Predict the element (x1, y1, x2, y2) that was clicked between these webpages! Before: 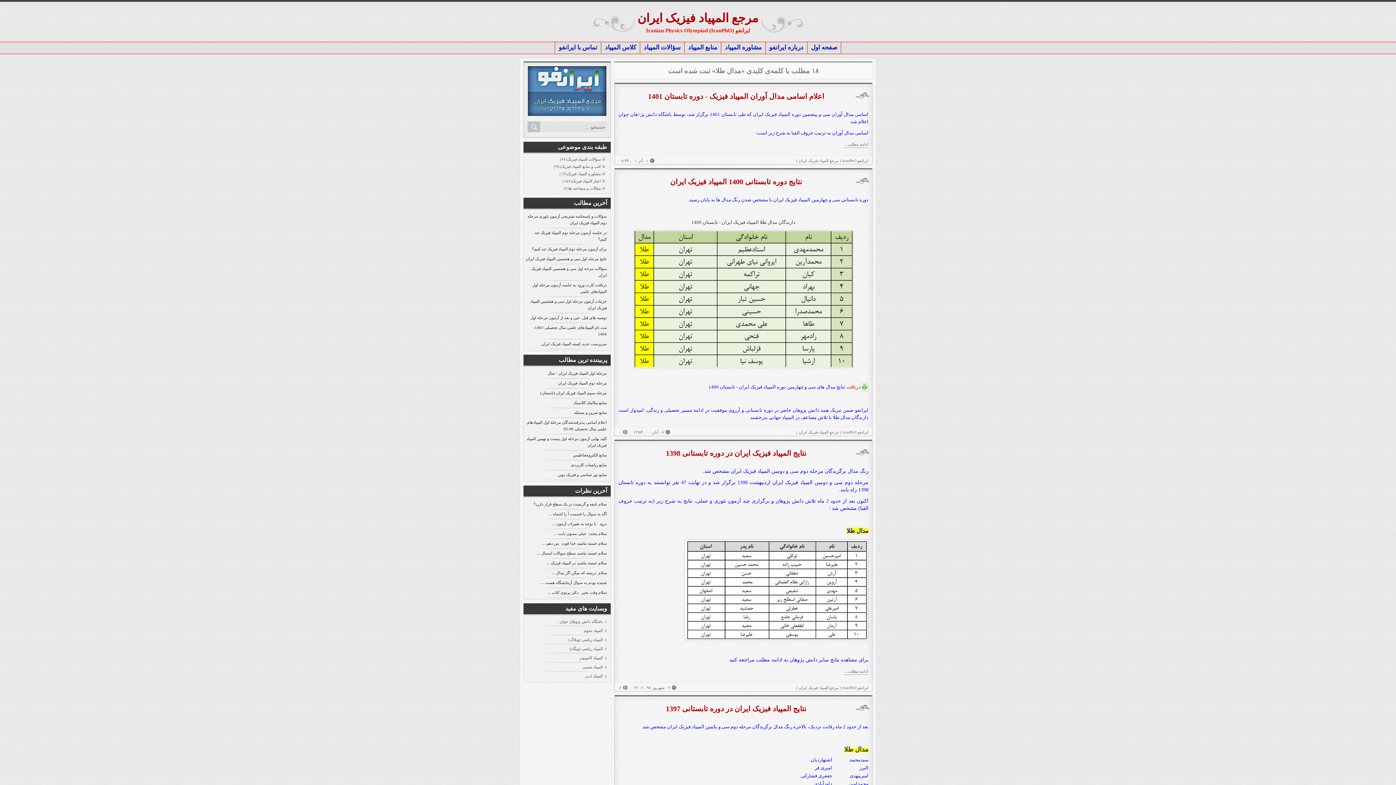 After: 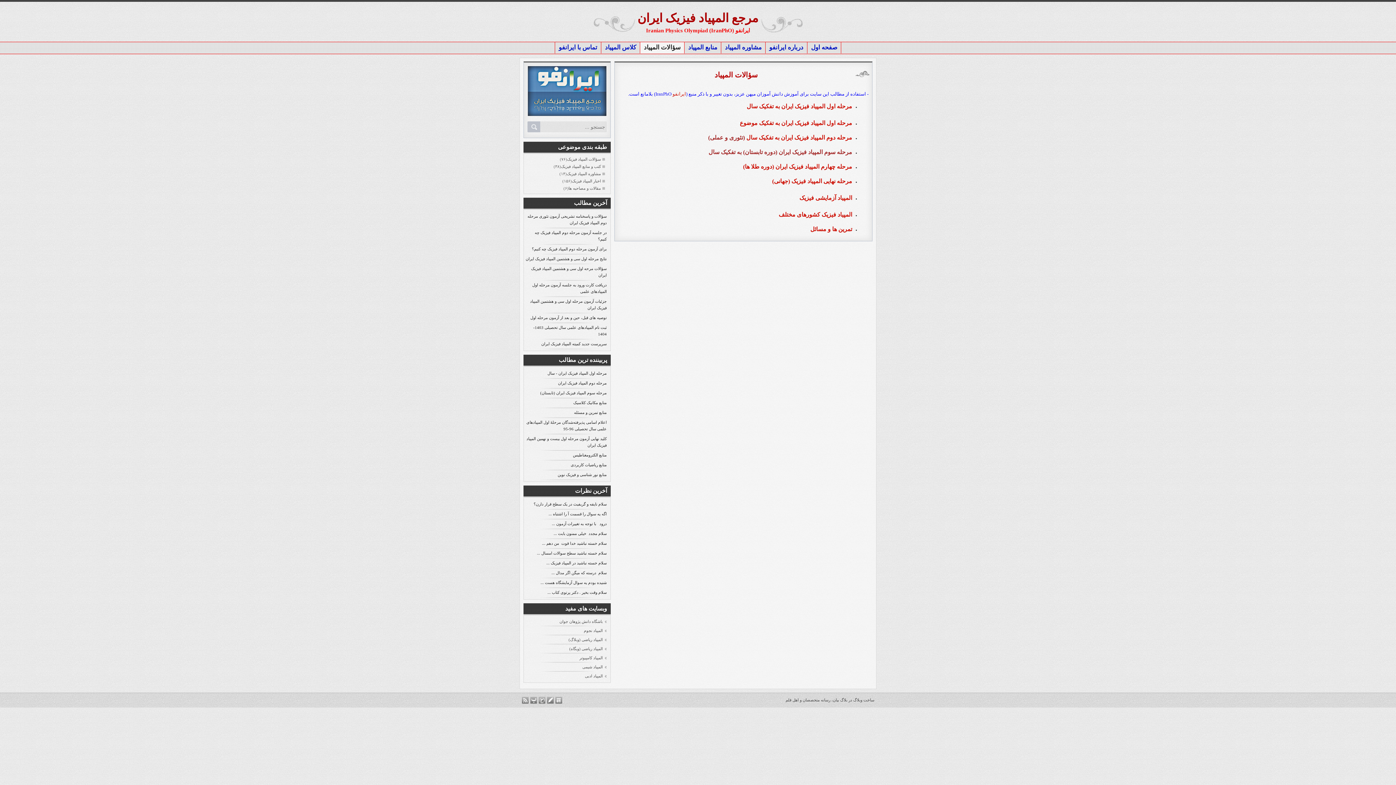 Action: label: سؤالات المپیاد bbox: (640, 42, 684, 53)